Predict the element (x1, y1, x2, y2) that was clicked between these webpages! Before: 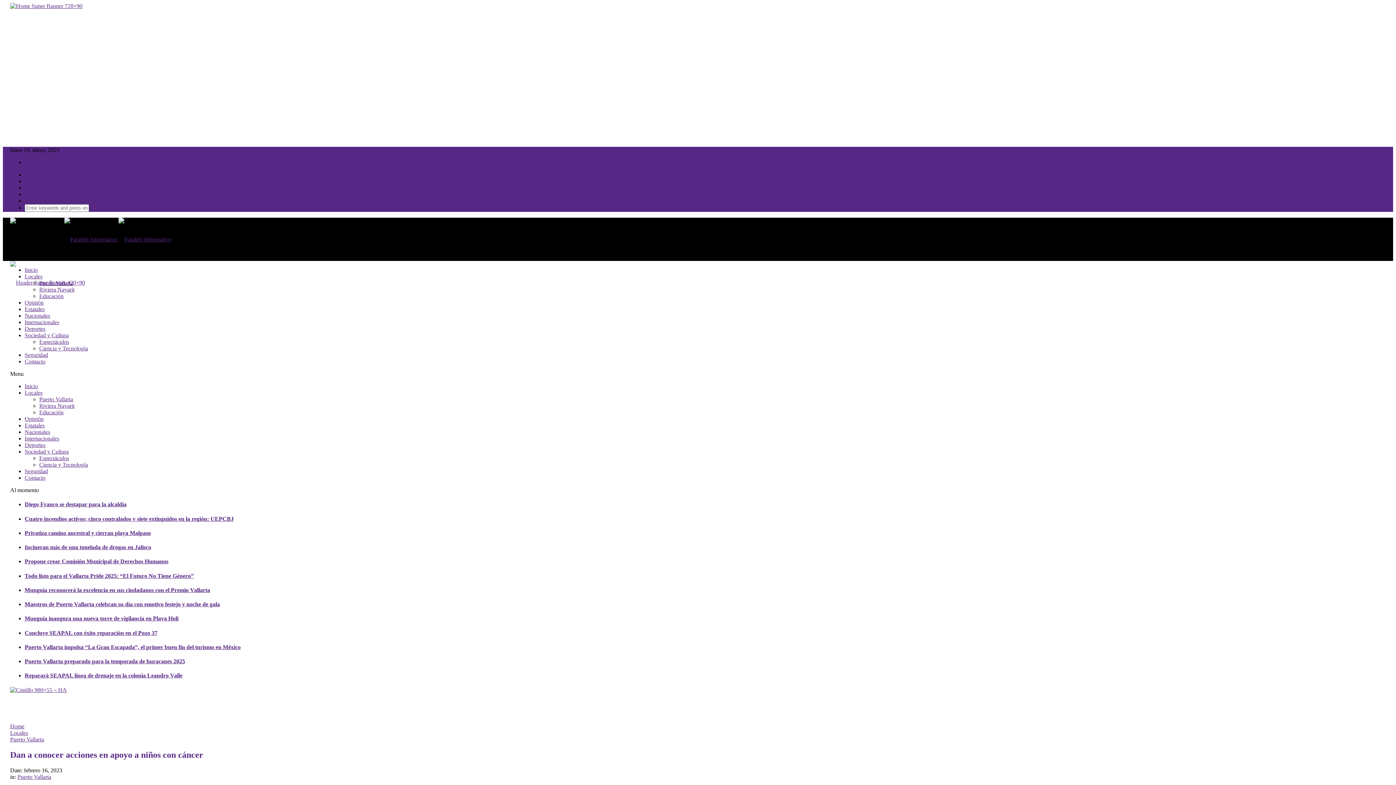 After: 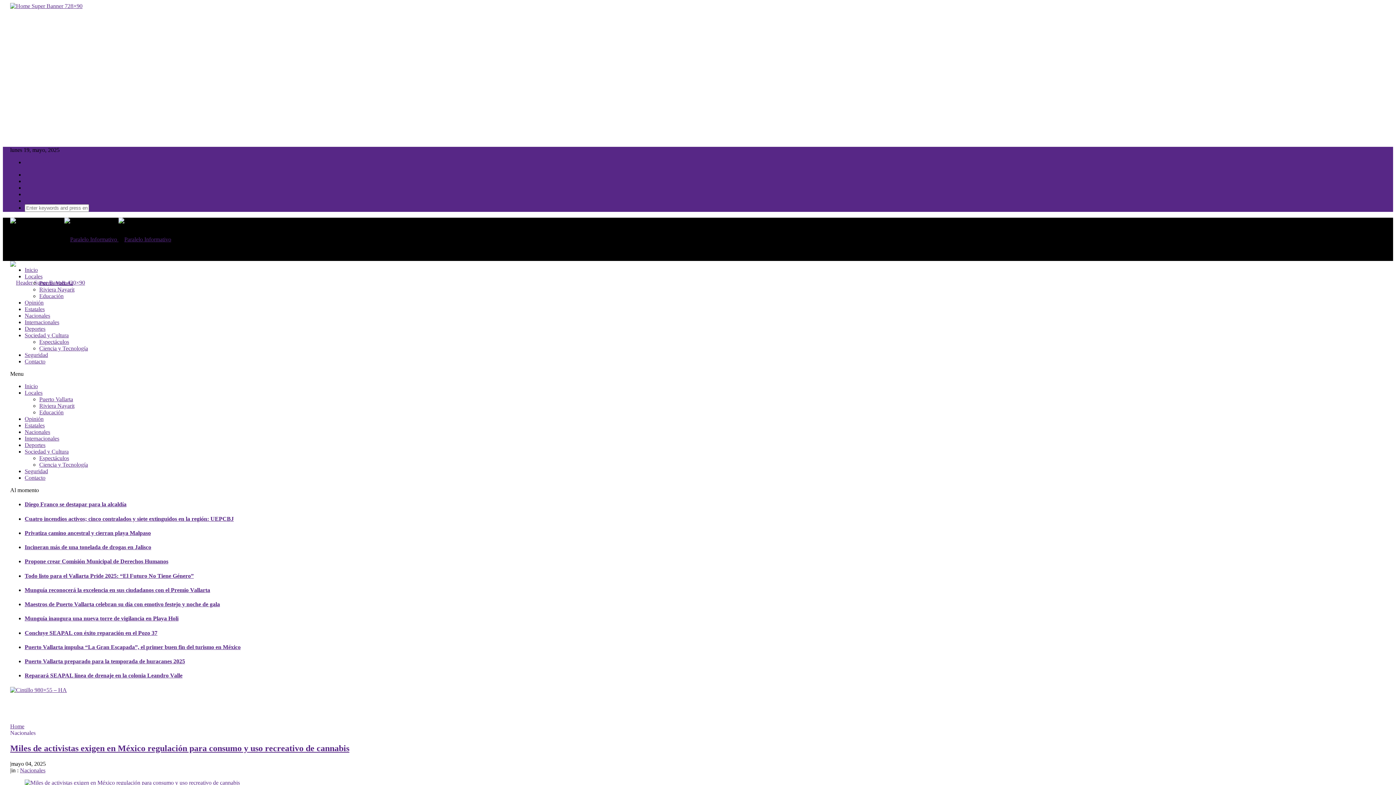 Action: bbox: (24, 312, 50, 318) label: Nacionales